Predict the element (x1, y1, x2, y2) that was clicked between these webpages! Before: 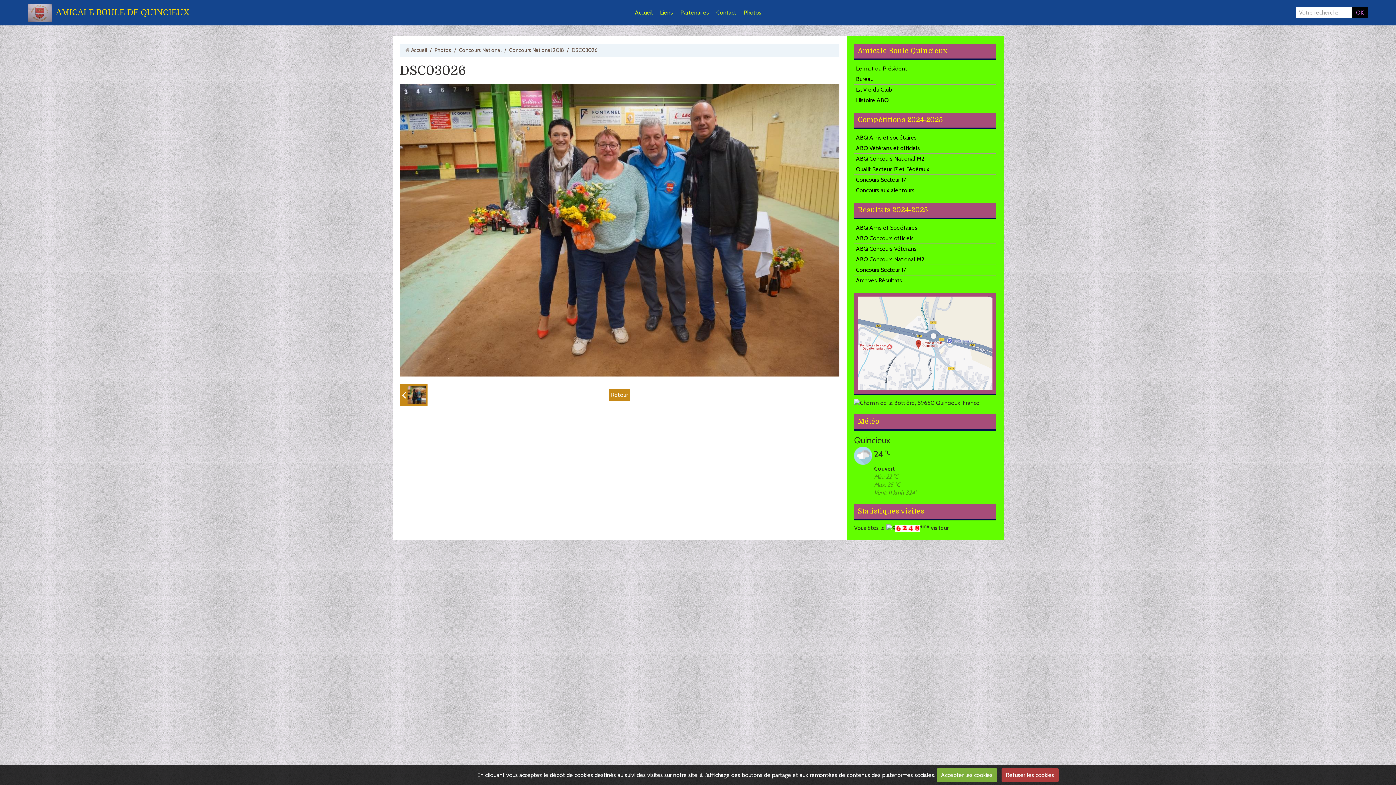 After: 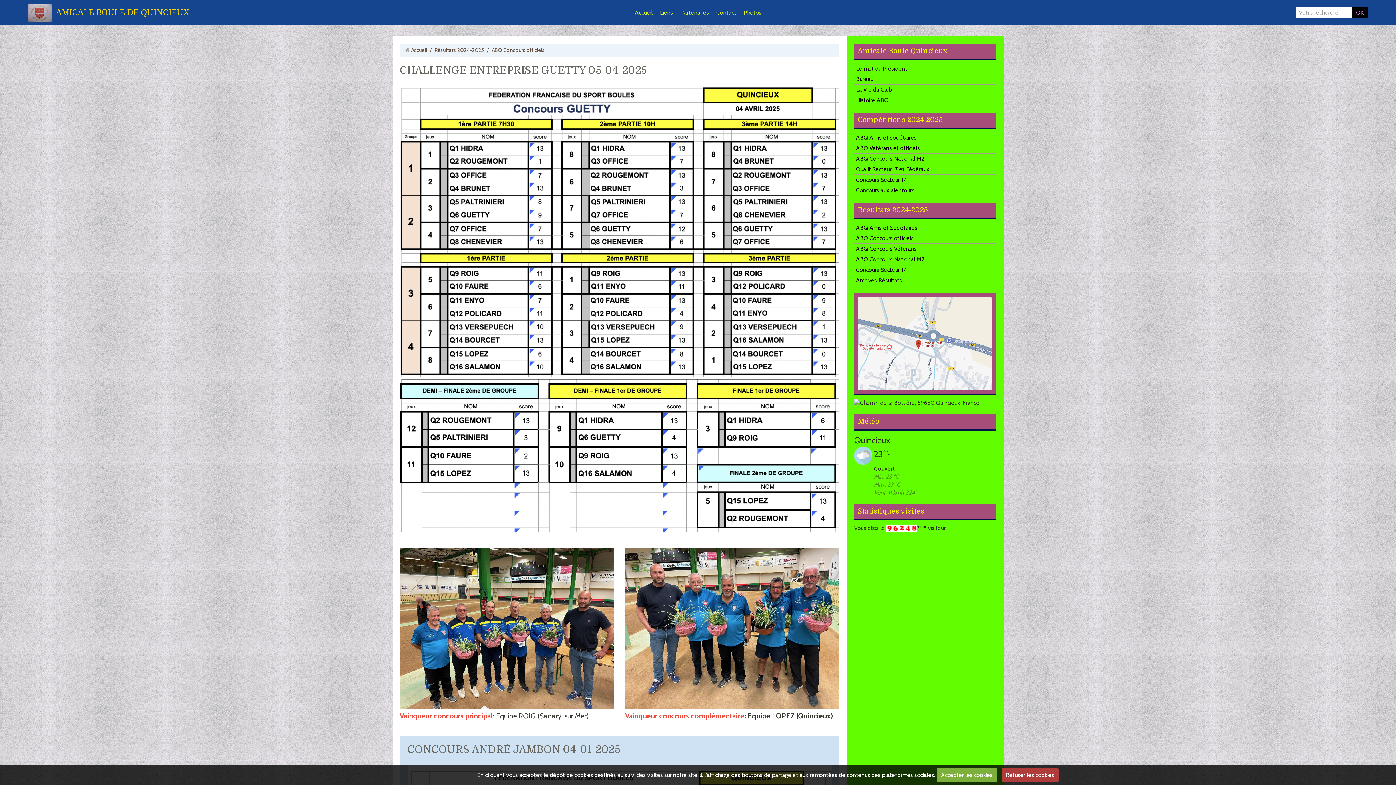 Action: label: ABQ Concours officiels bbox: (854, 233, 996, 243)